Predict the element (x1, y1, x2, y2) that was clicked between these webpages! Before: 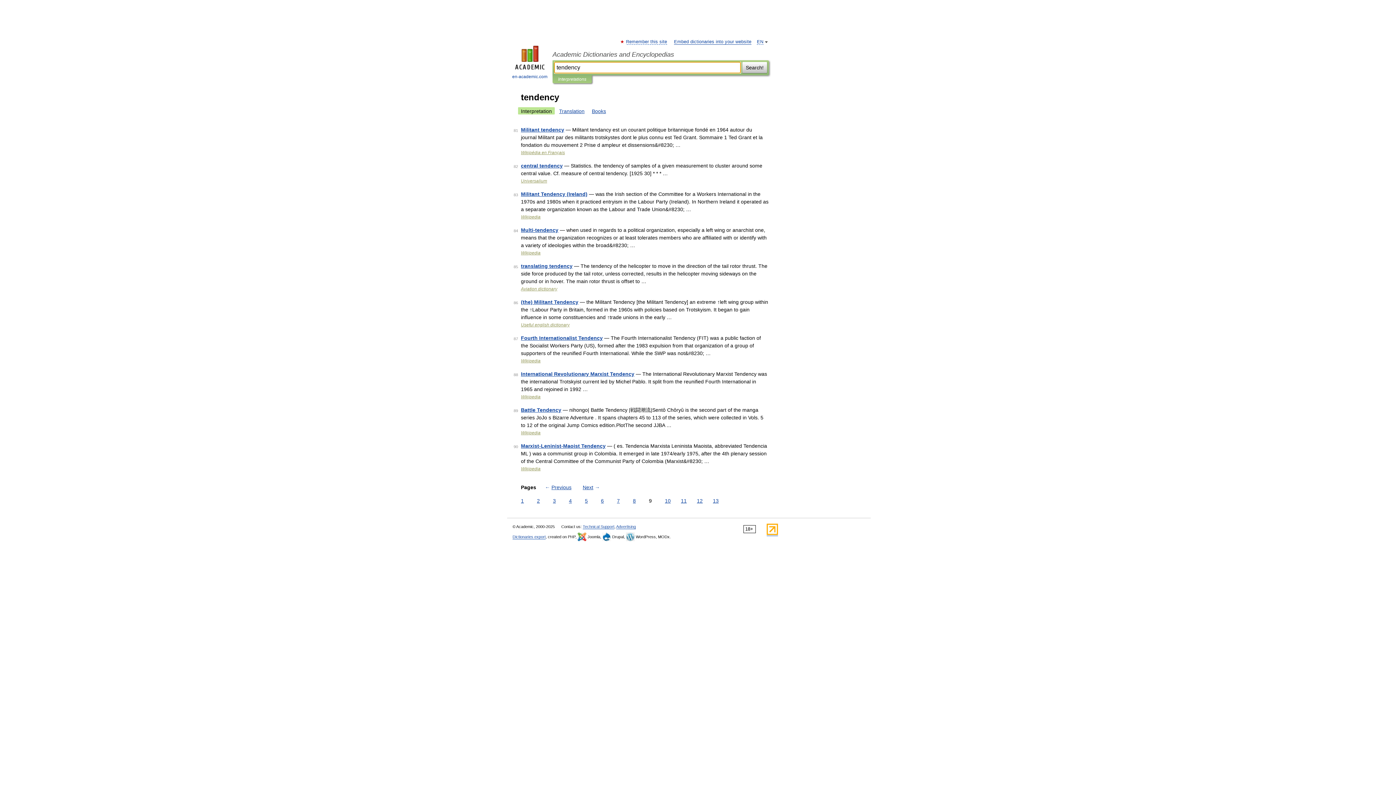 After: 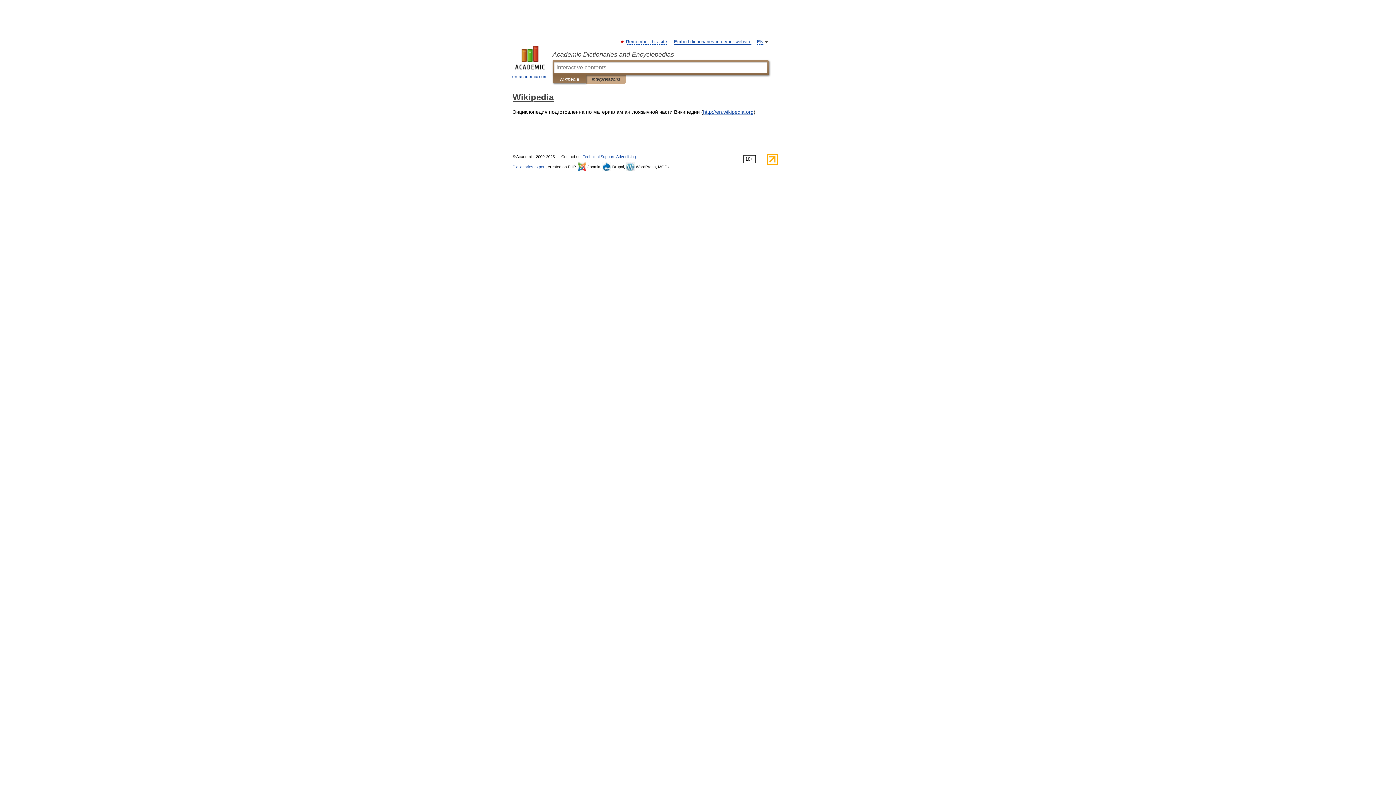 Action: bbox: (521, 394, 540, 399) label: Wikipedia